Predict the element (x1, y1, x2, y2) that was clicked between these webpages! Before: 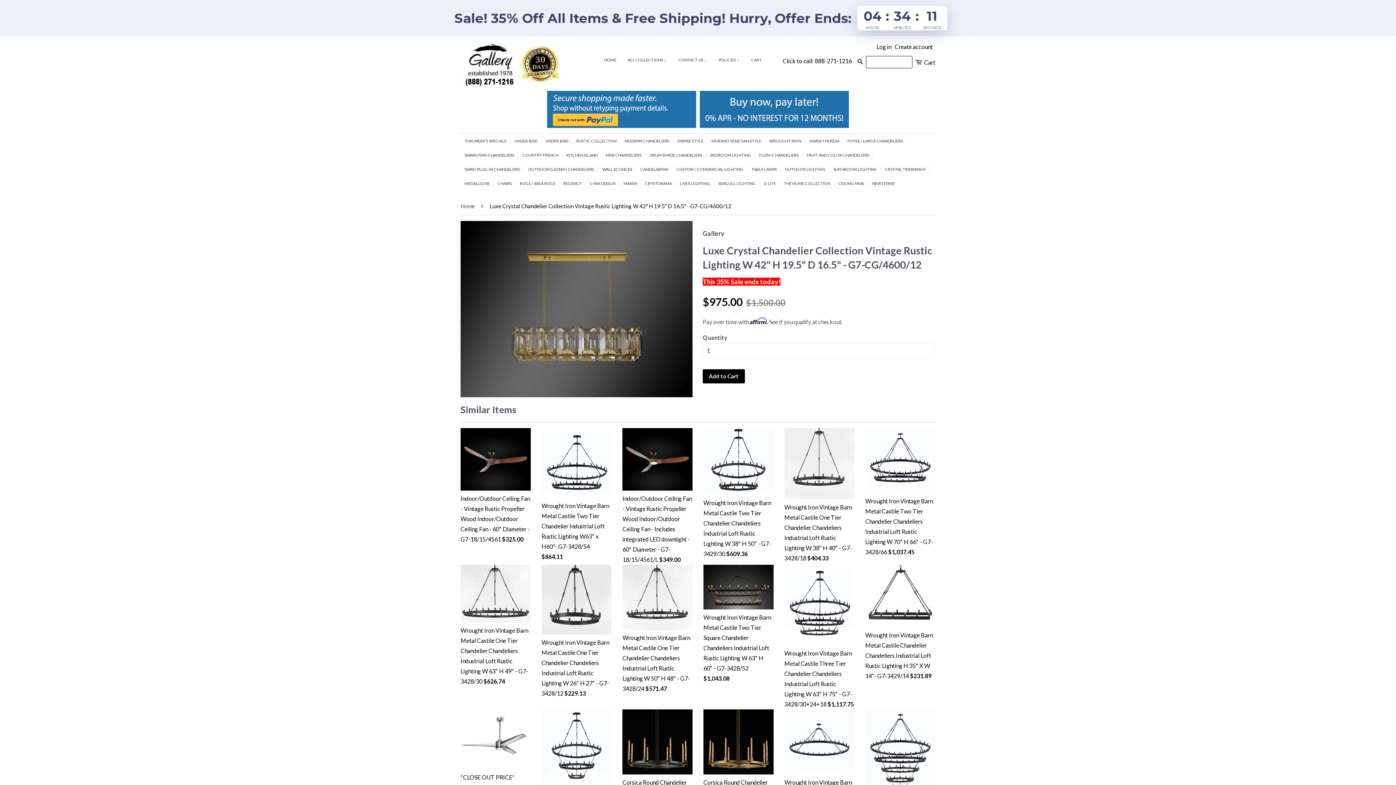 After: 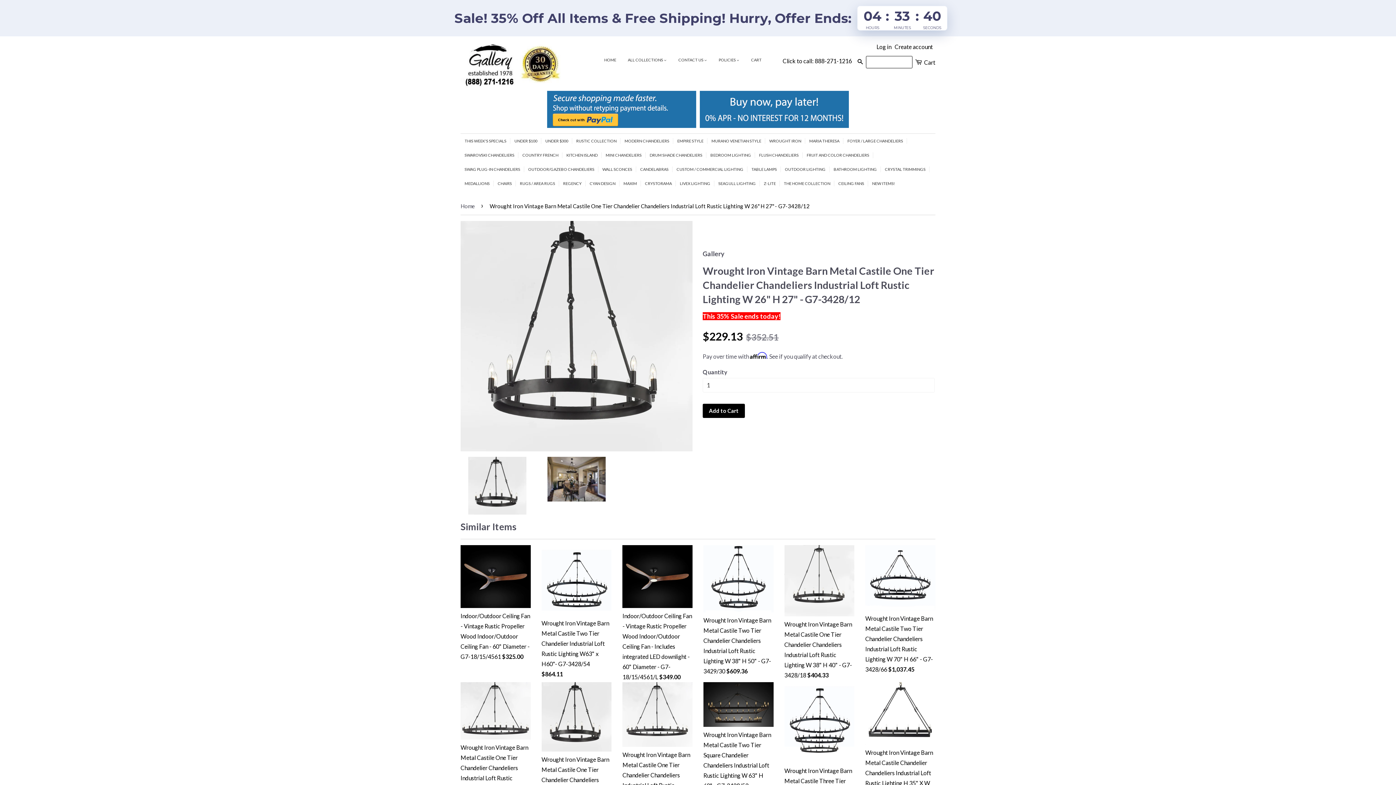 Action: bbox: (541, 628, 611, 635)